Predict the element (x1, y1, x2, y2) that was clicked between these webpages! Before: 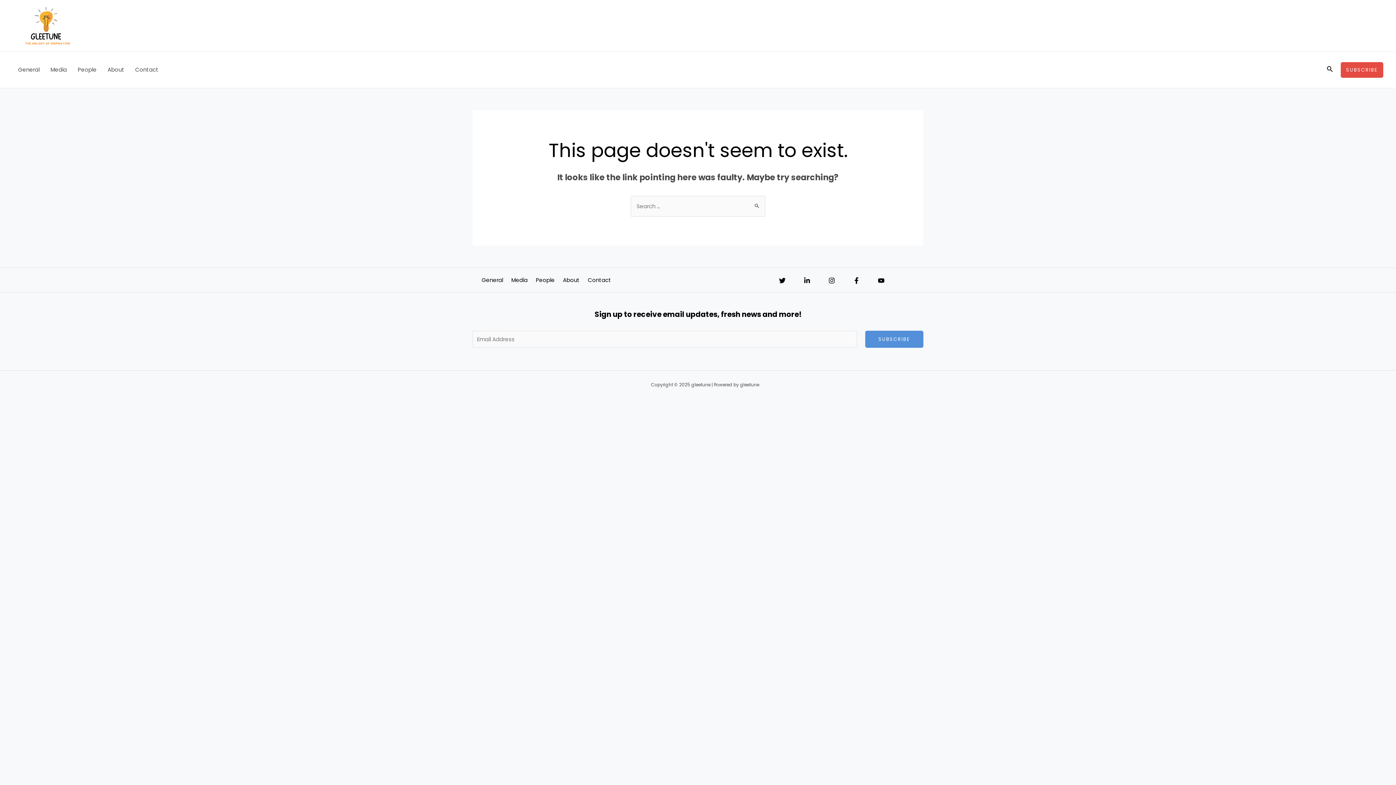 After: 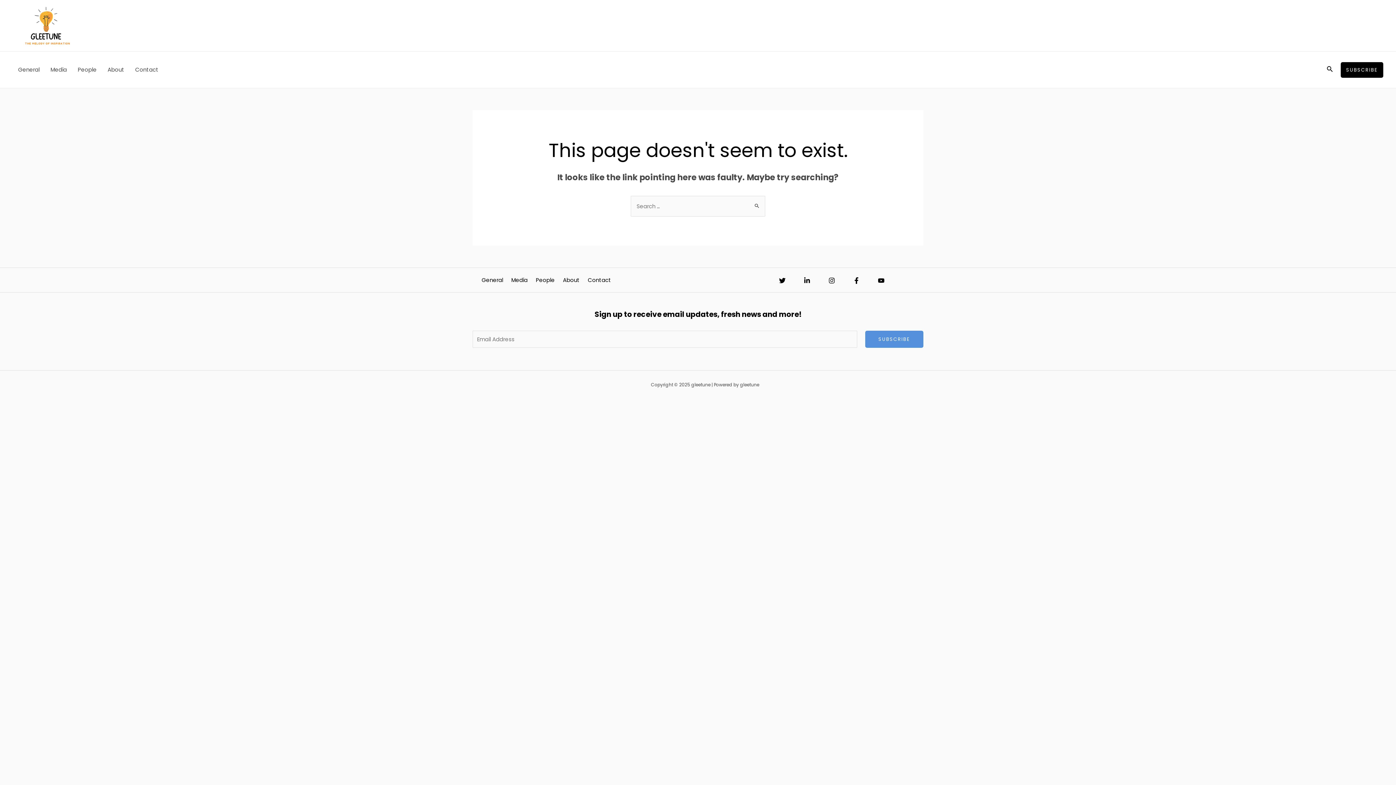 Action: bbox: (1341, 62, 1383, 77) label: SUBSCRIBE